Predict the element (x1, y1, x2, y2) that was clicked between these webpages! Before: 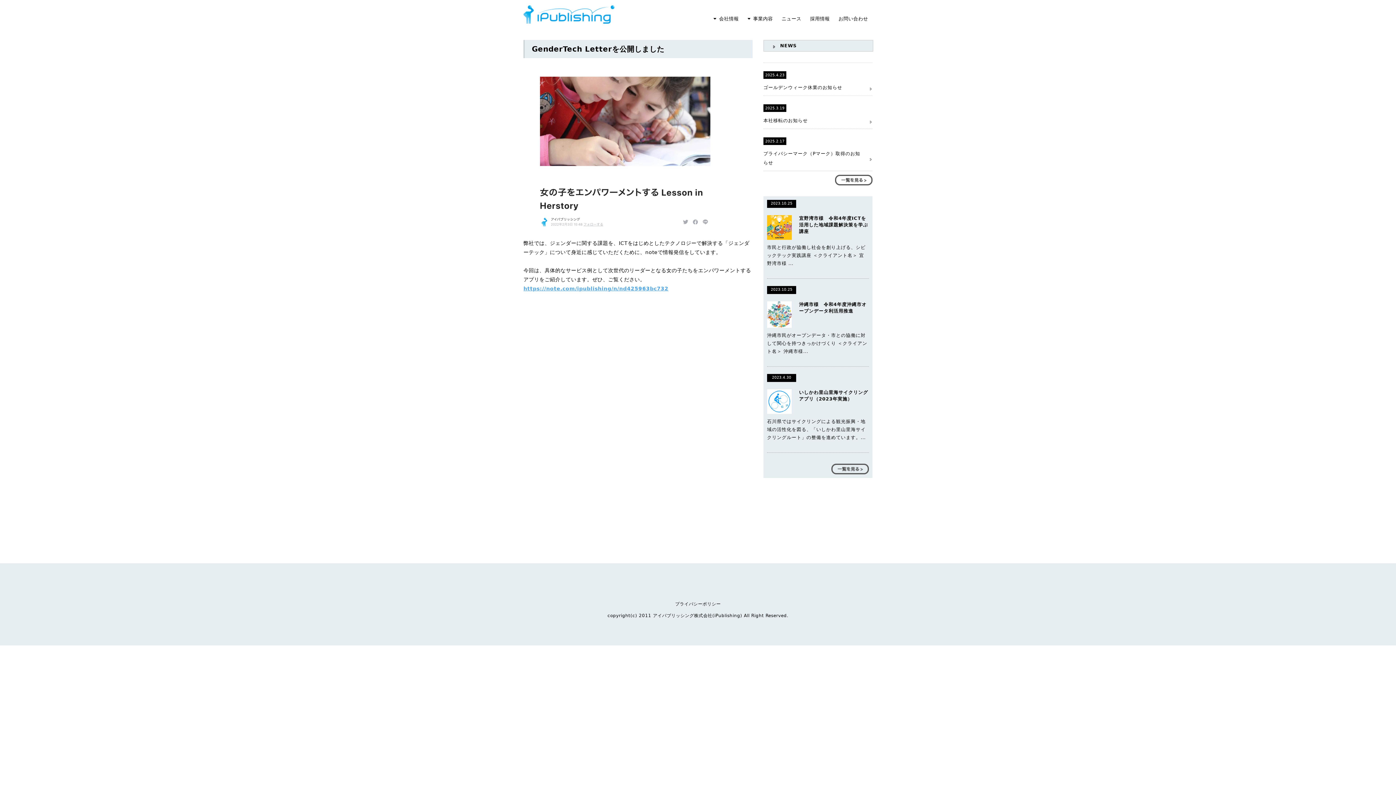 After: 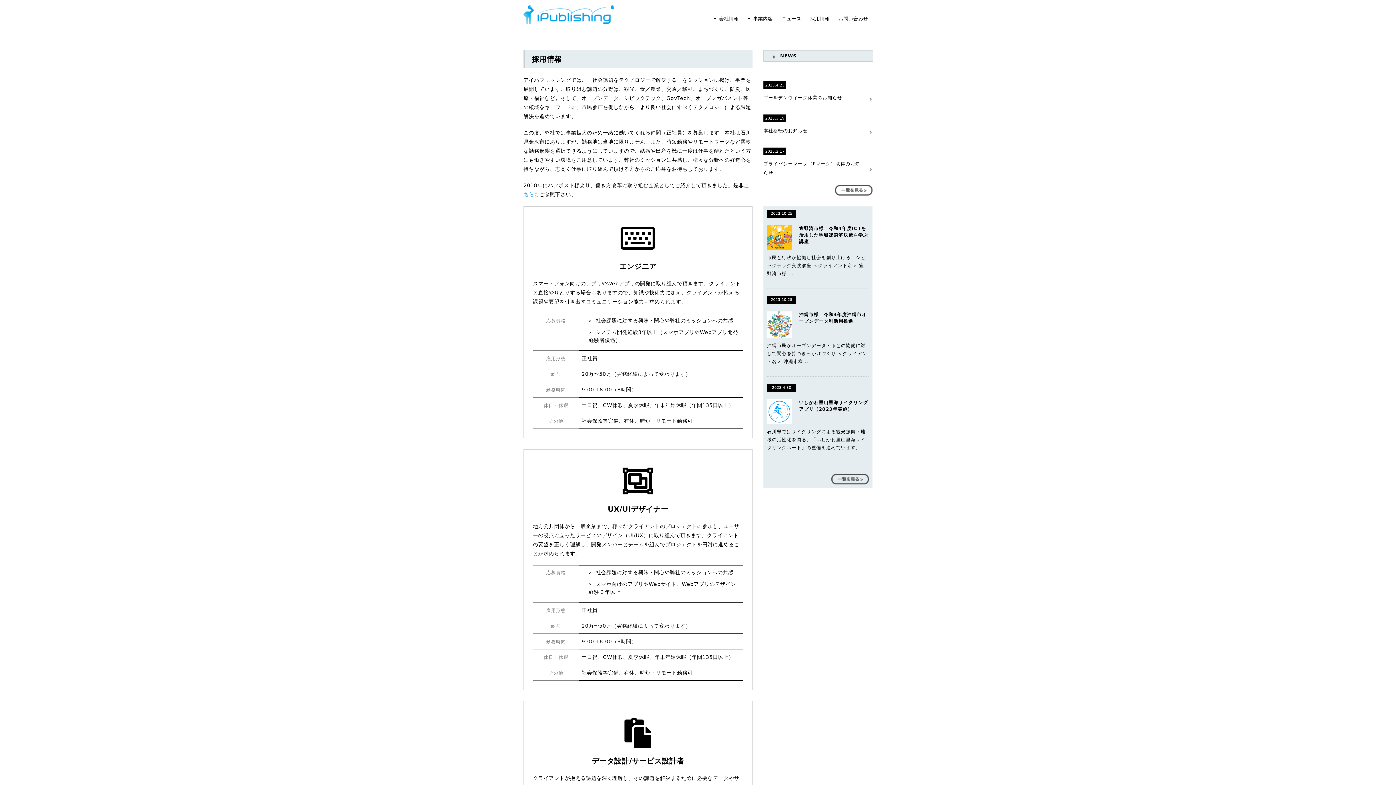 Action: bbox: (805, 12, 834, 24) label: 採用情報